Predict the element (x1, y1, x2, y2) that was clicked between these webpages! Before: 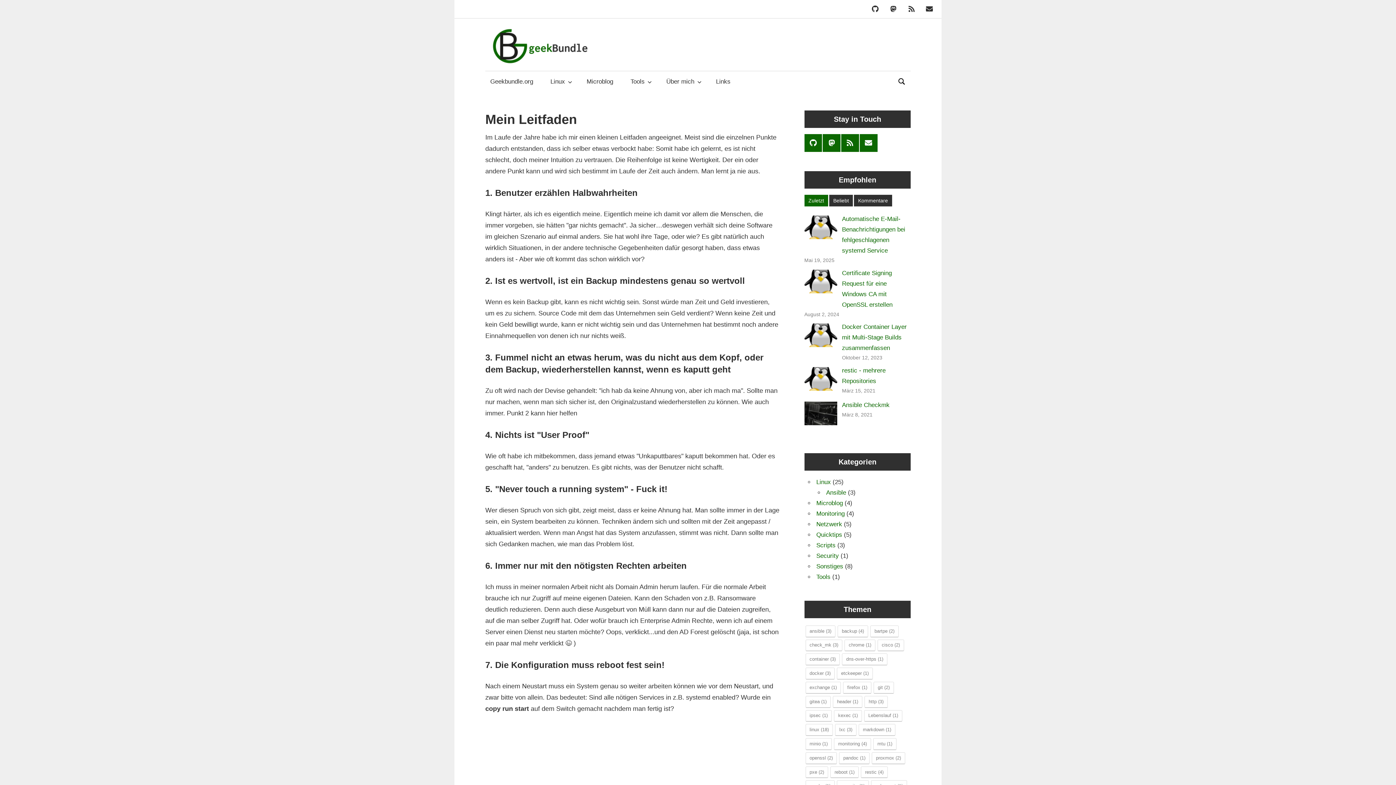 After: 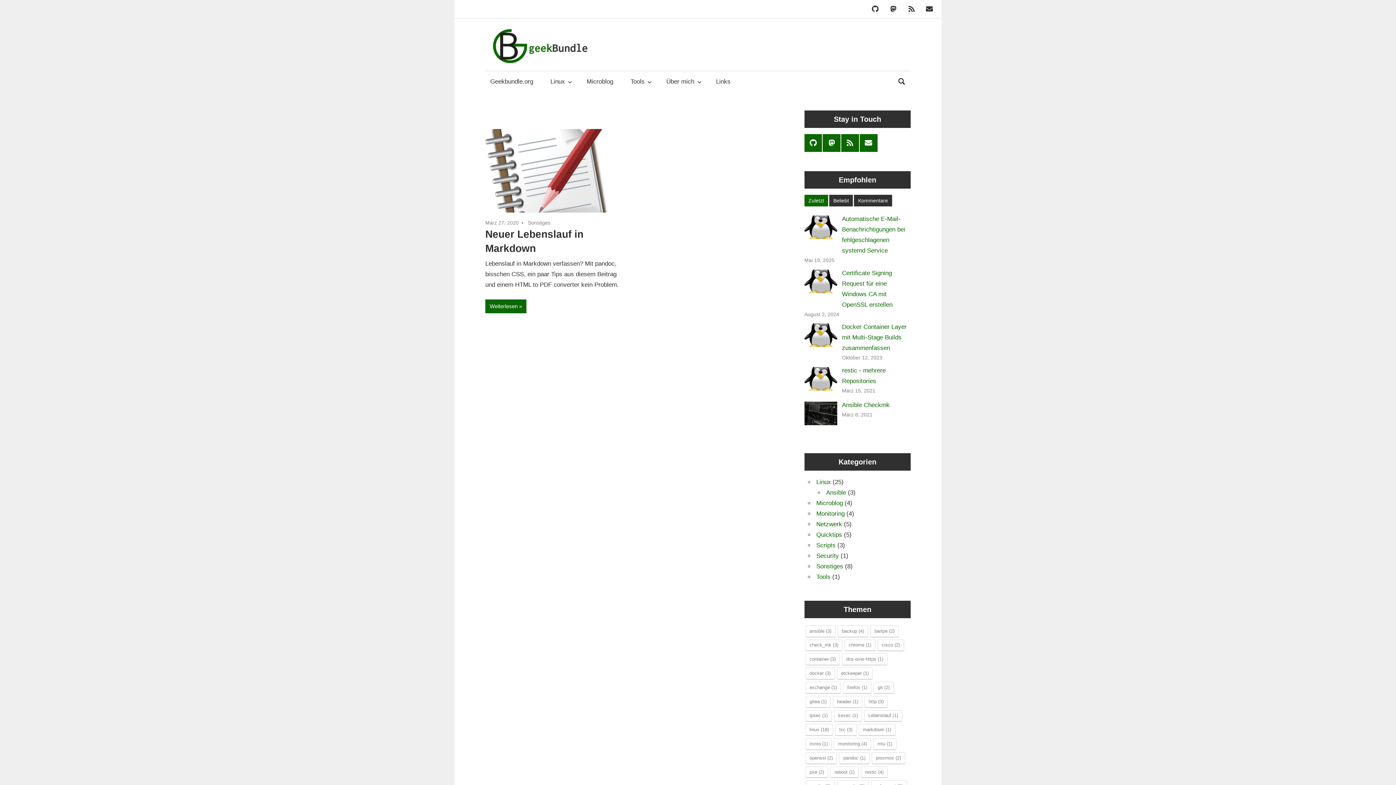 Action: bbox: (858, 724, 895, 736) label: markdown (1 Eintrag)